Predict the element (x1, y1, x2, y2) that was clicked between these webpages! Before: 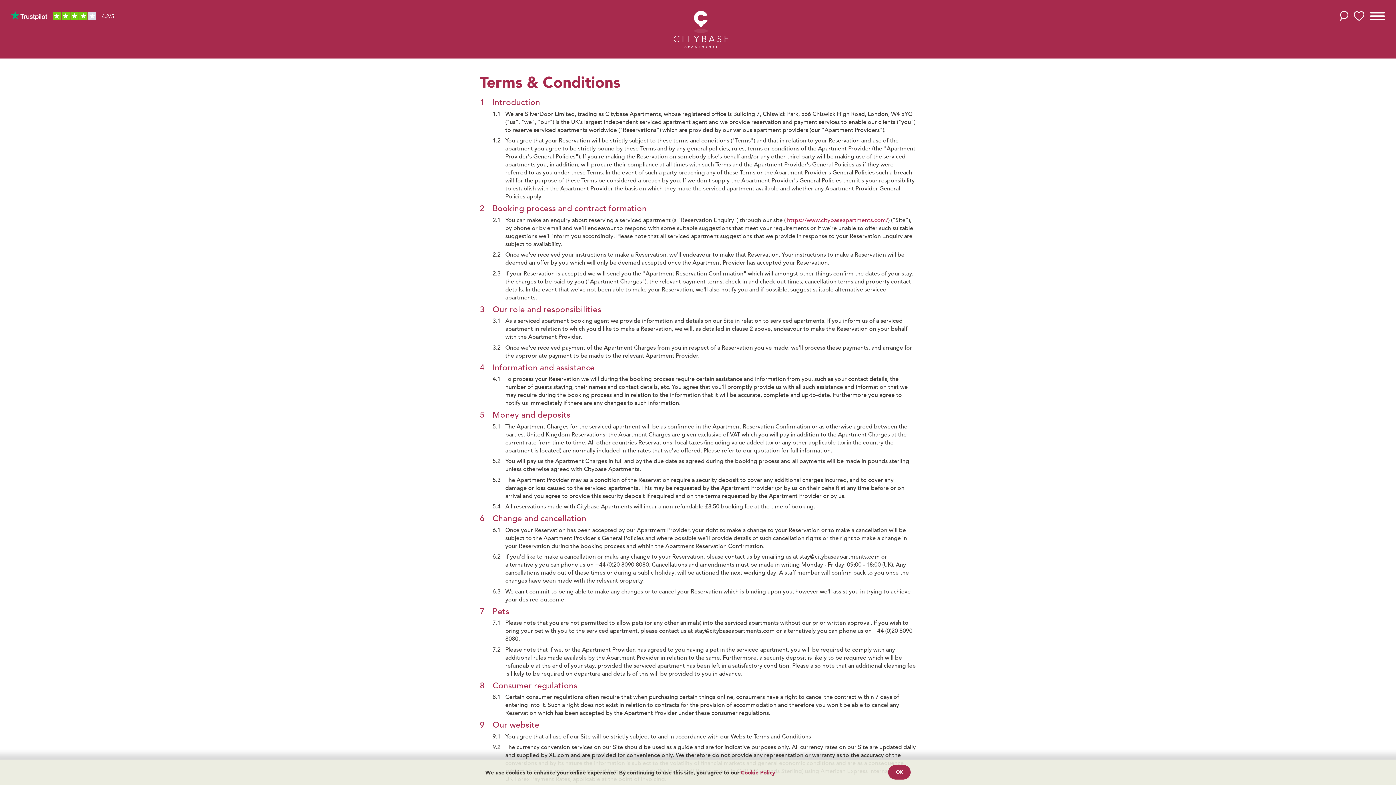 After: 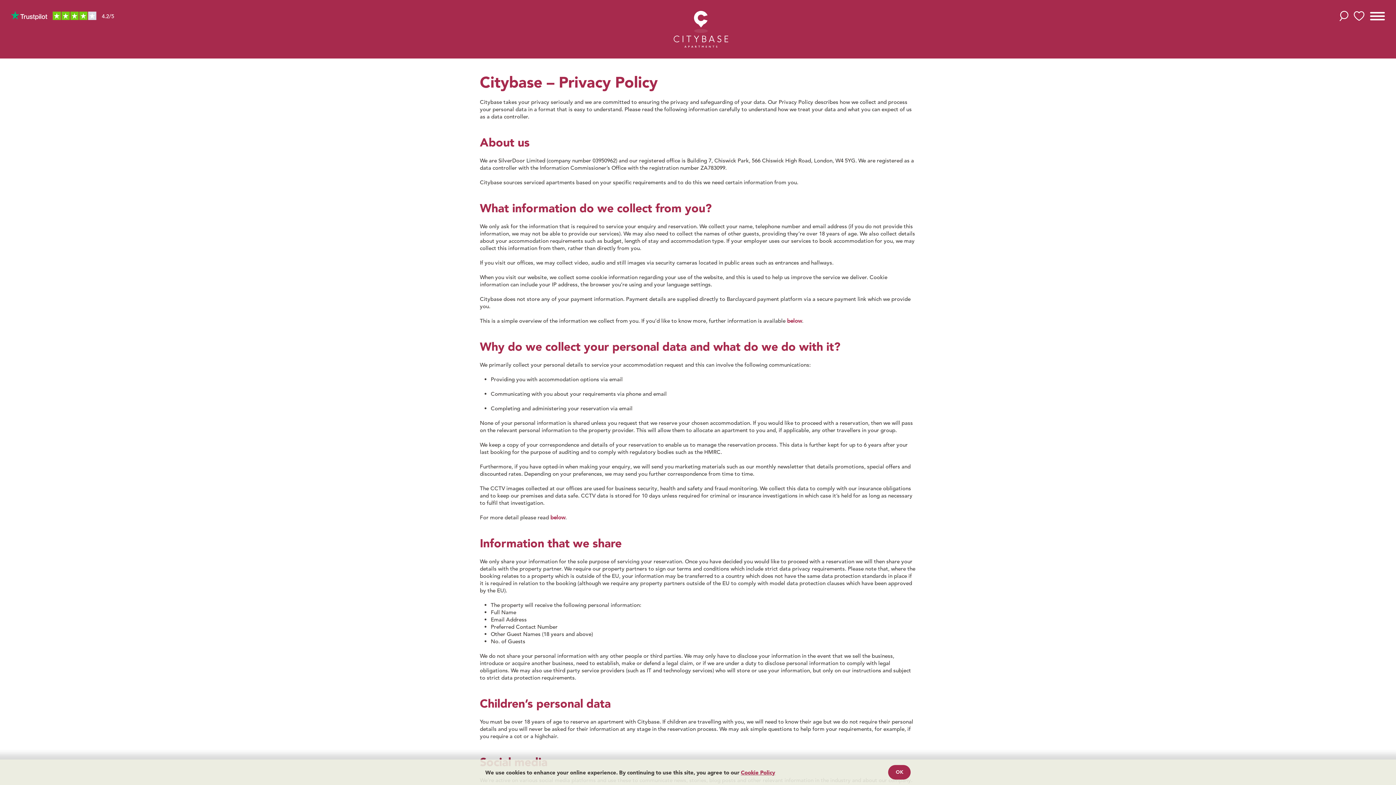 Action: label: Cookie Policy bbox: (741, 769, 775, 776)